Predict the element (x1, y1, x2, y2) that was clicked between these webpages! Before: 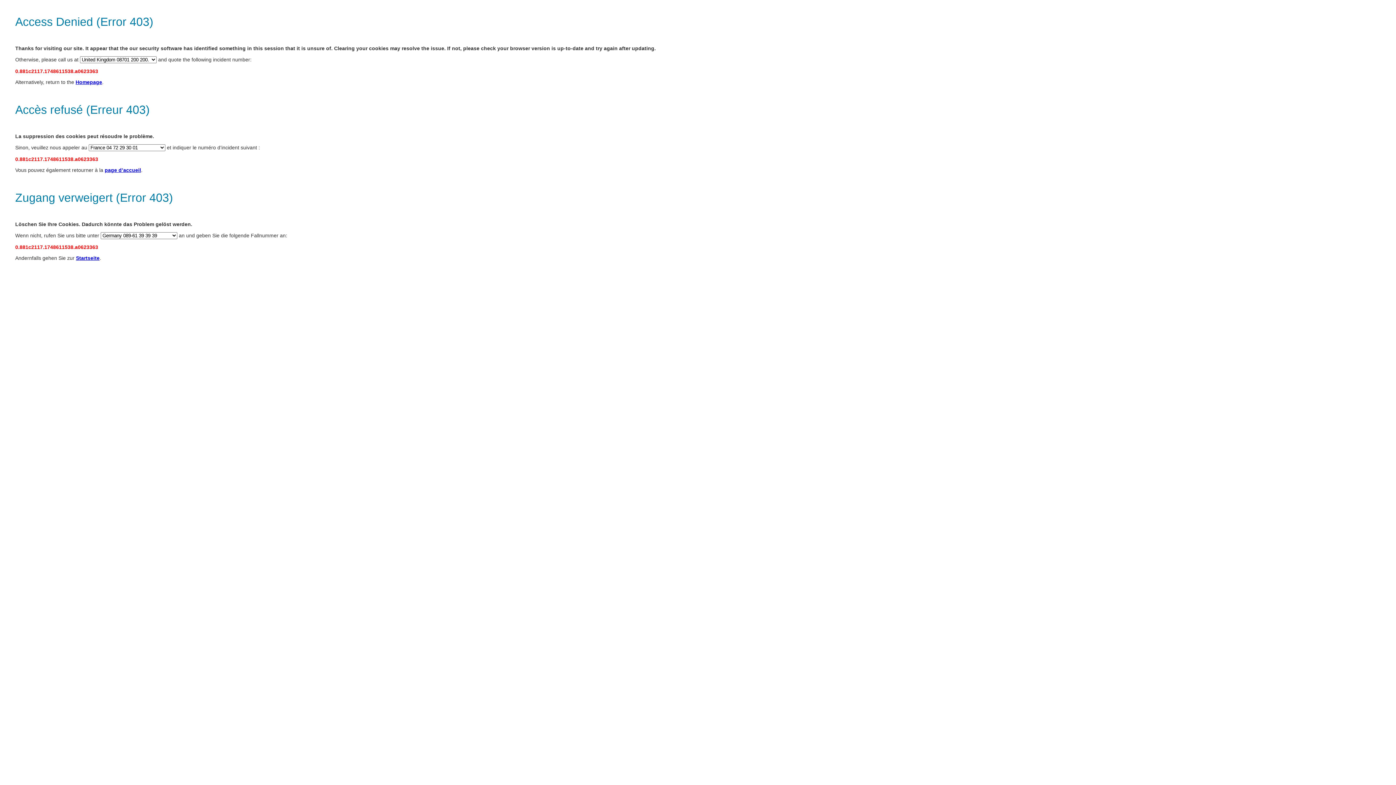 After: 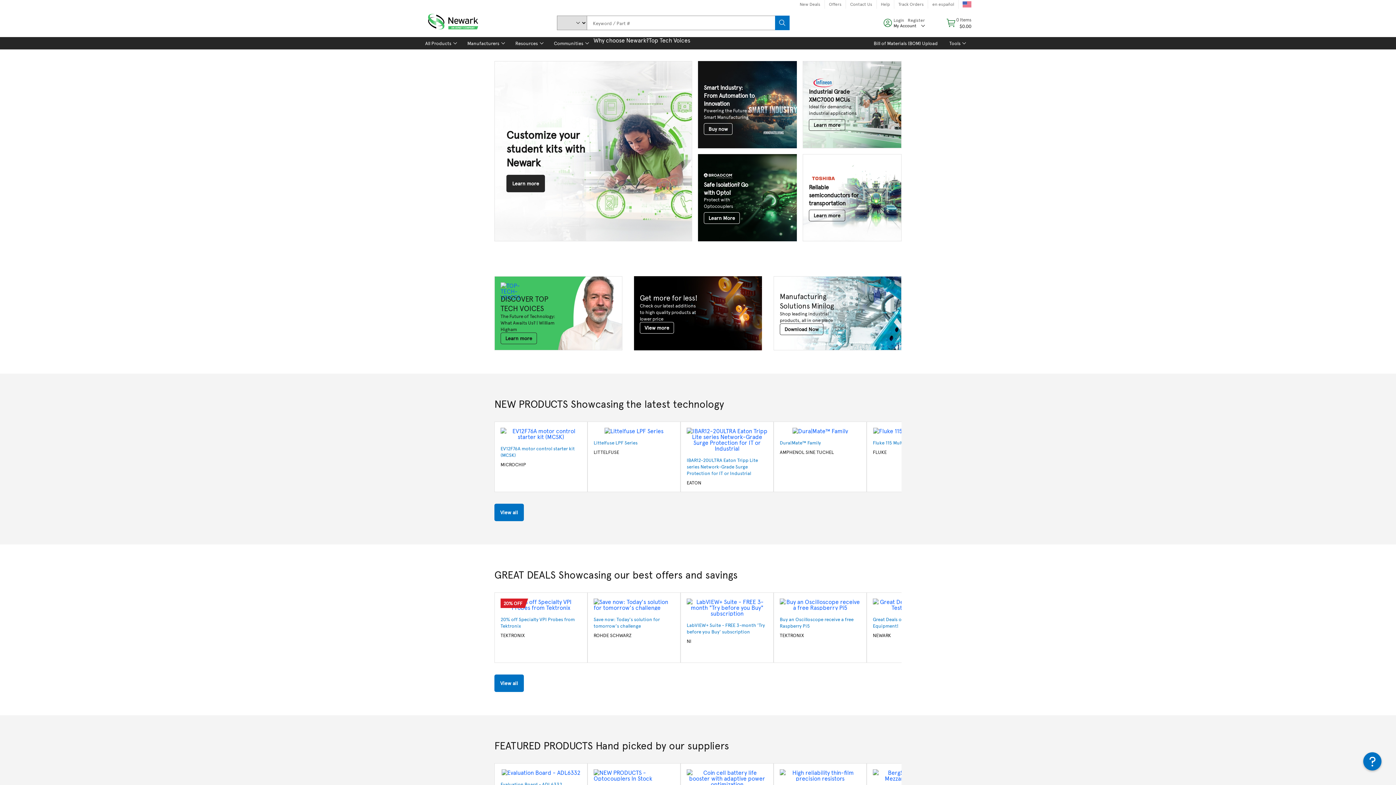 Action: bbox: (75, 79, 102, 85) label: Homepage